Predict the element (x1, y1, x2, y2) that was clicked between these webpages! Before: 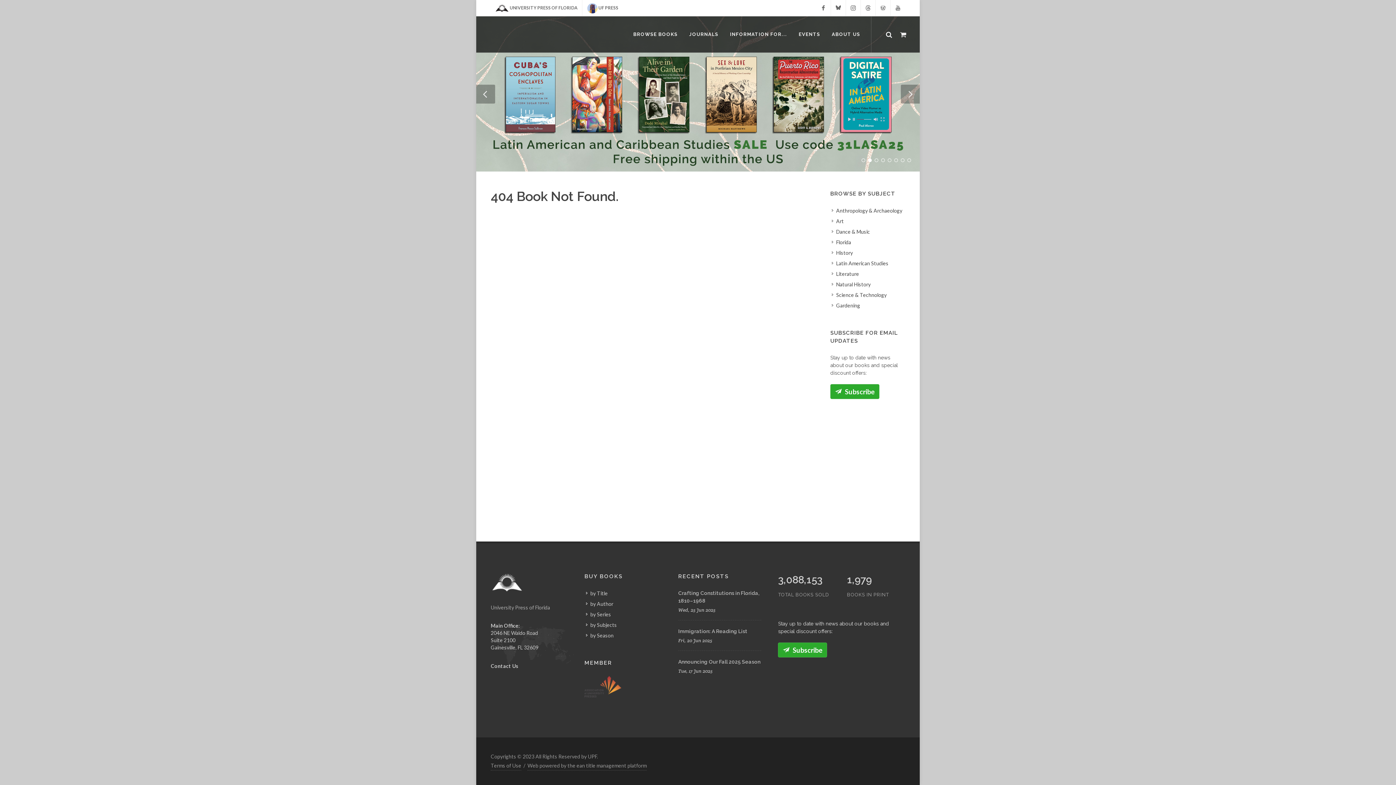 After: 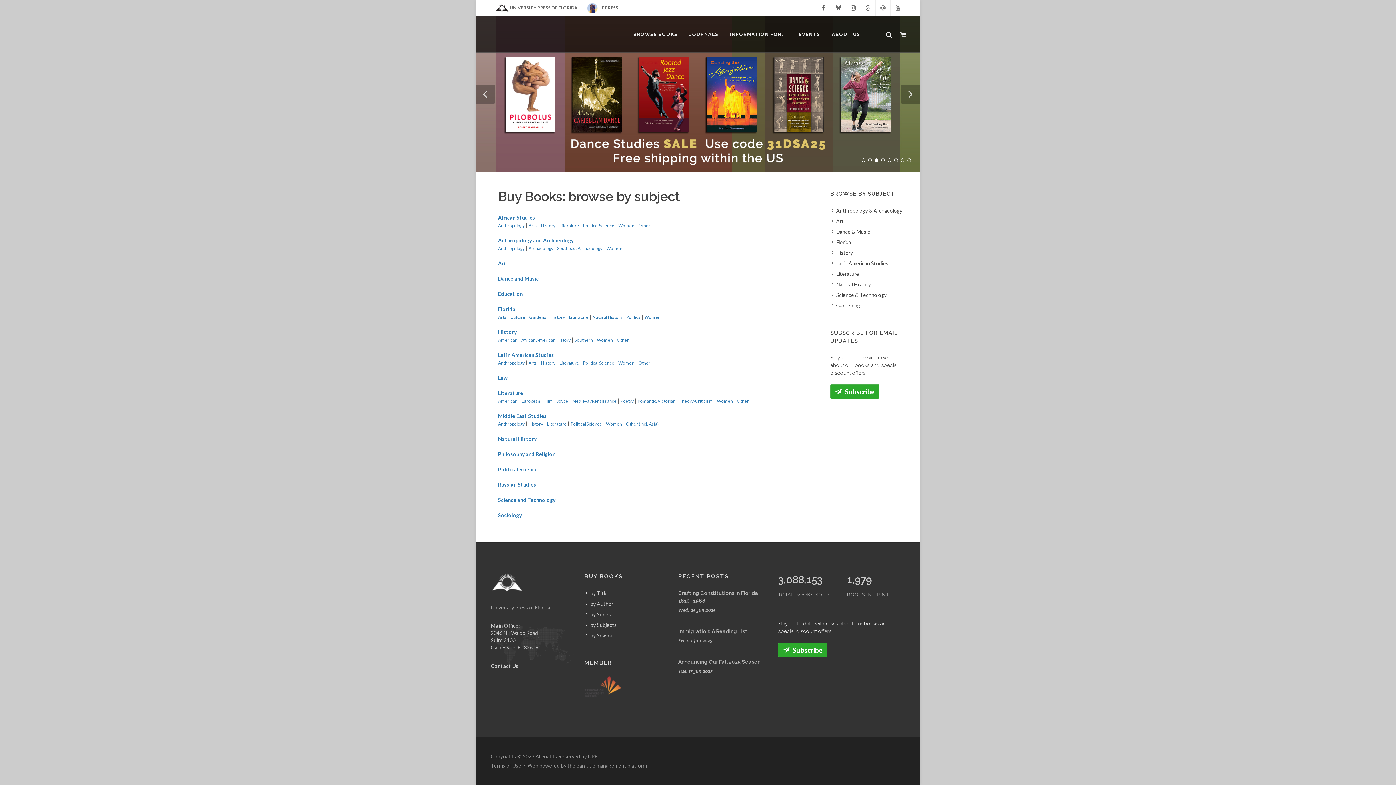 Action: bbox: (586, 621, 618, 629) label: by Subjects